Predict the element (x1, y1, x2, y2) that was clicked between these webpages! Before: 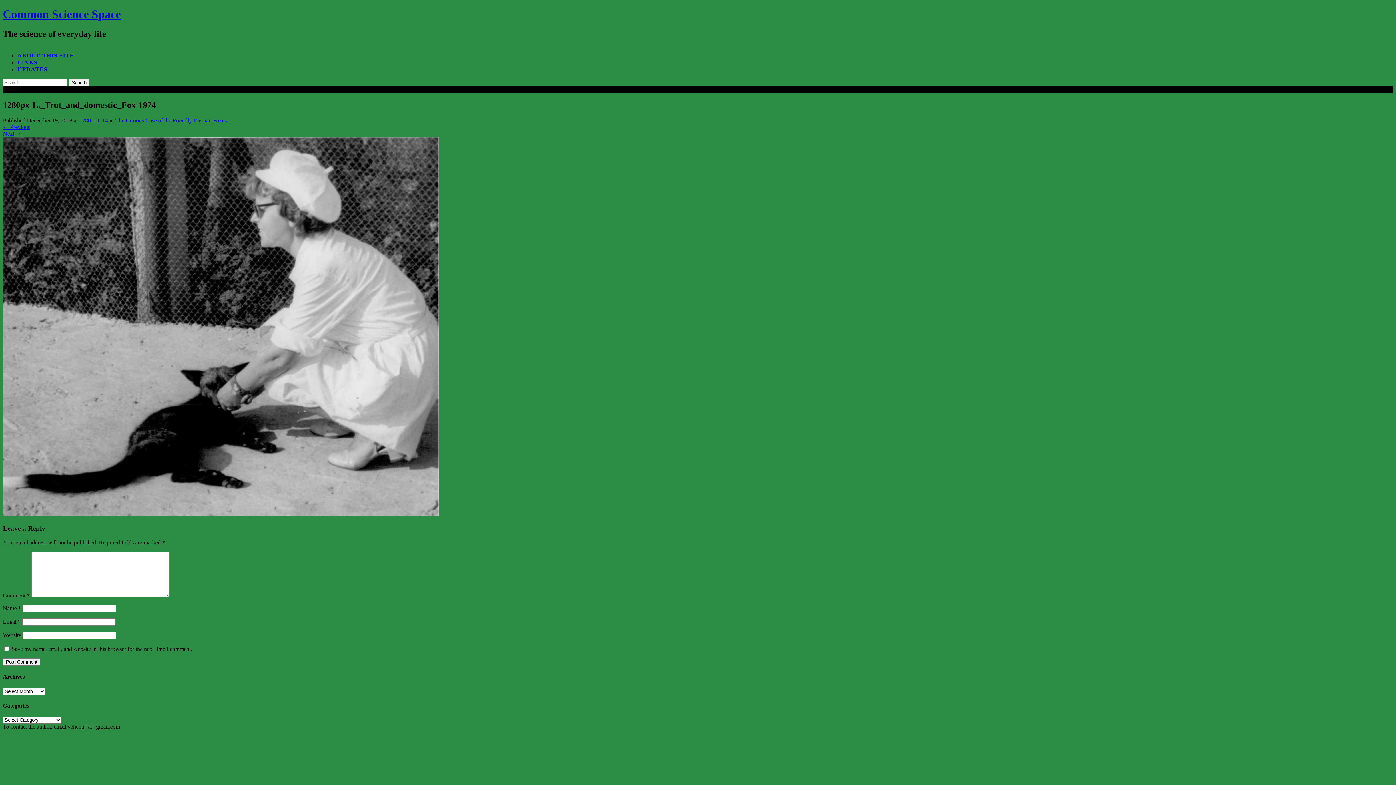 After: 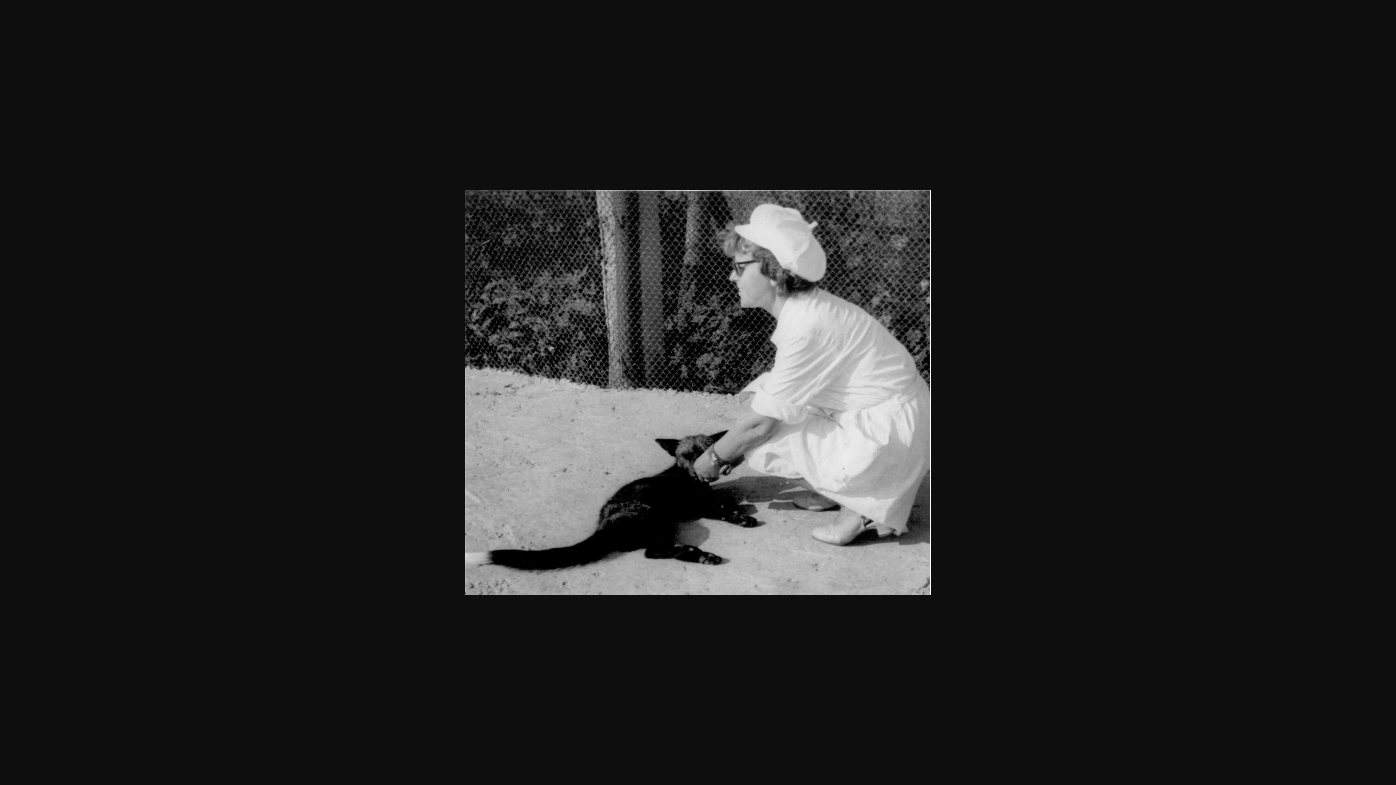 Action: bbox: (79, 117, 108, 123) label: 1280 × 1114